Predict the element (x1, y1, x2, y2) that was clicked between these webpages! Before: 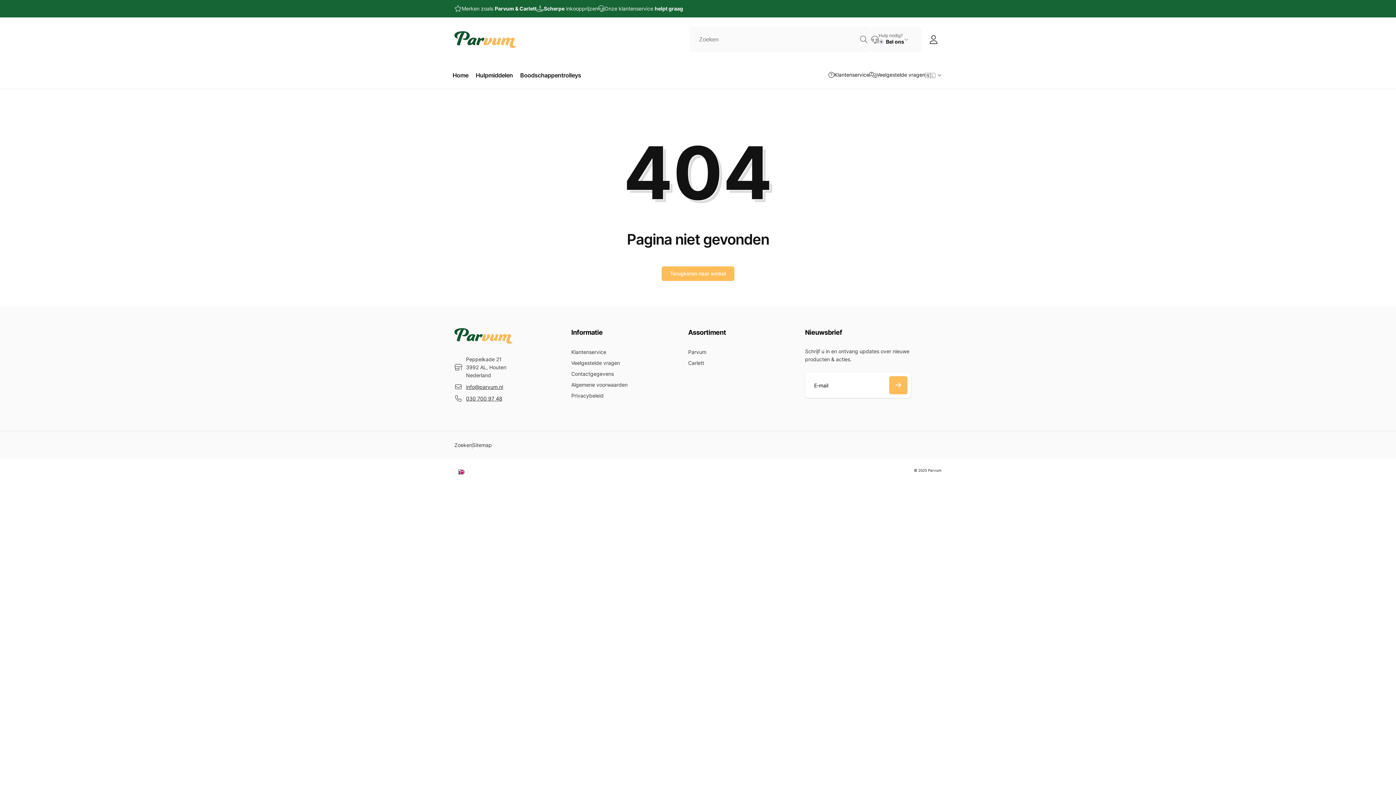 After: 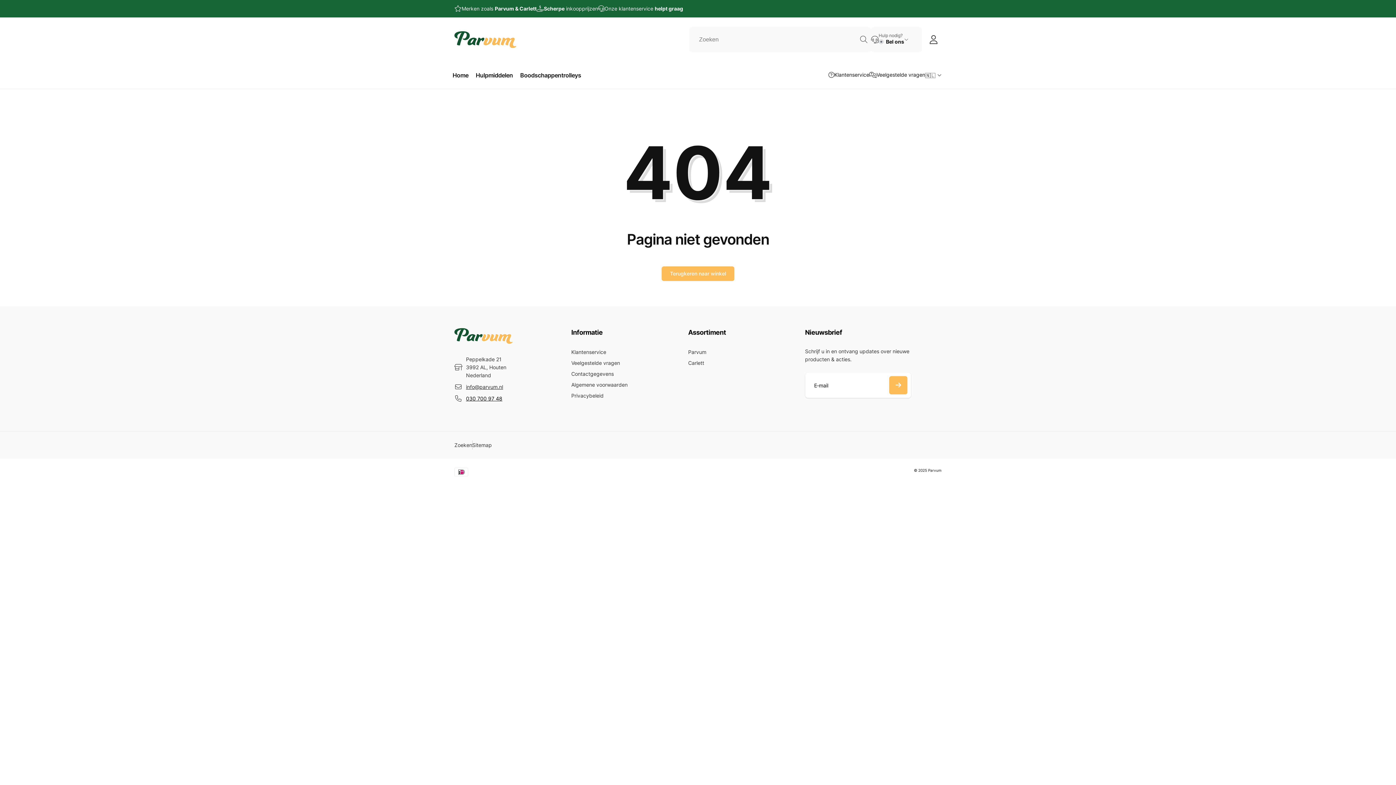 Action: bbox: (466, 395, 502, 401) label: 030 700 97 48